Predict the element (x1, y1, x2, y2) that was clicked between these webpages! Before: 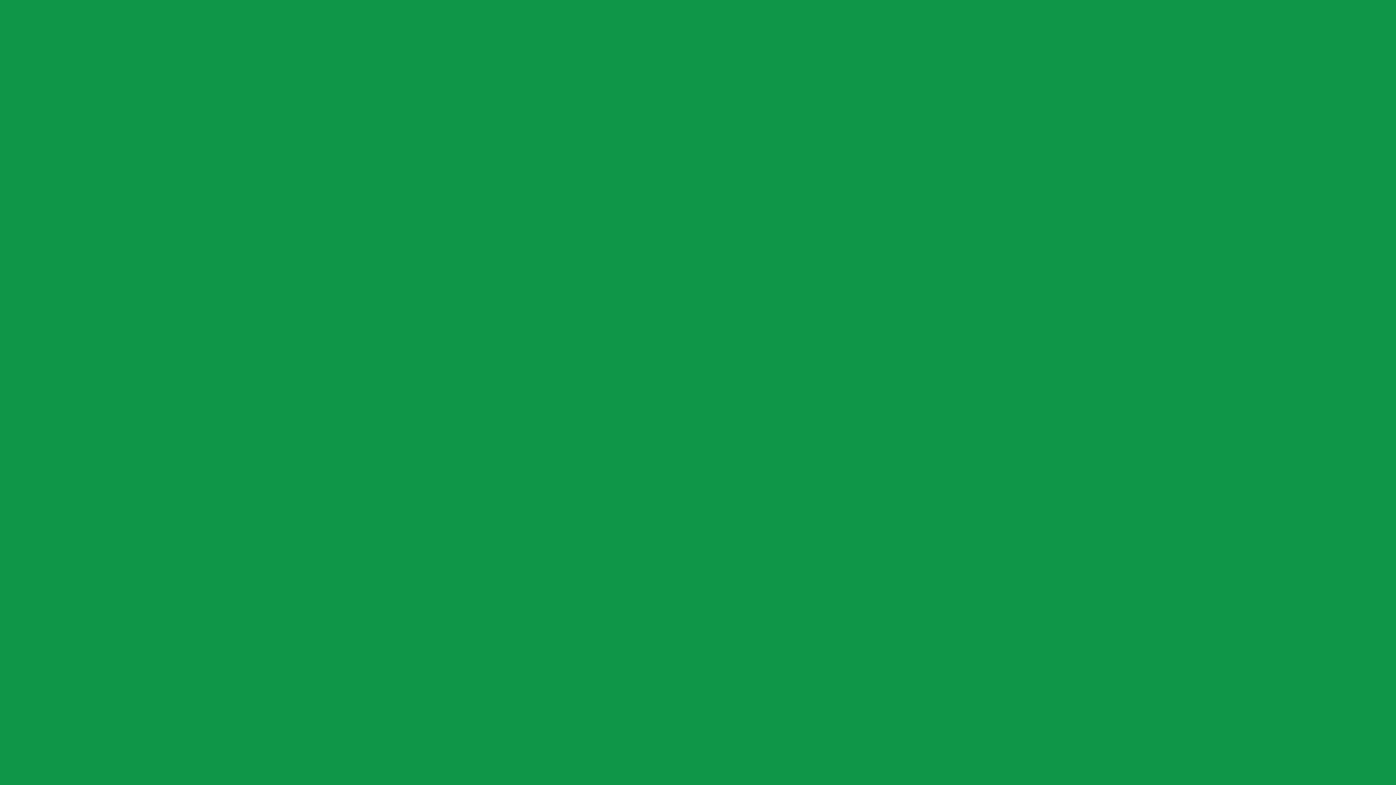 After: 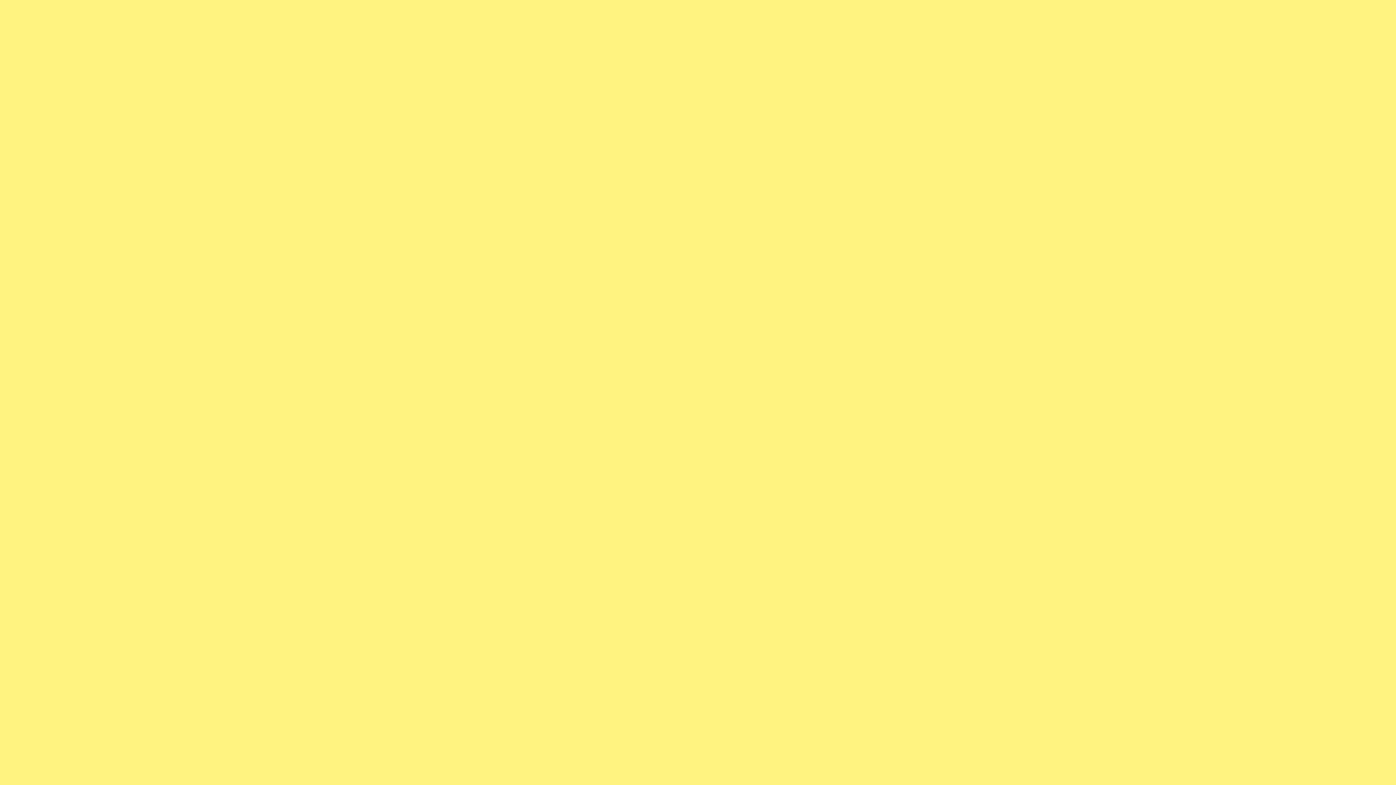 Action: bbox: (897, 11, 961, 27) label: Náðu í appið